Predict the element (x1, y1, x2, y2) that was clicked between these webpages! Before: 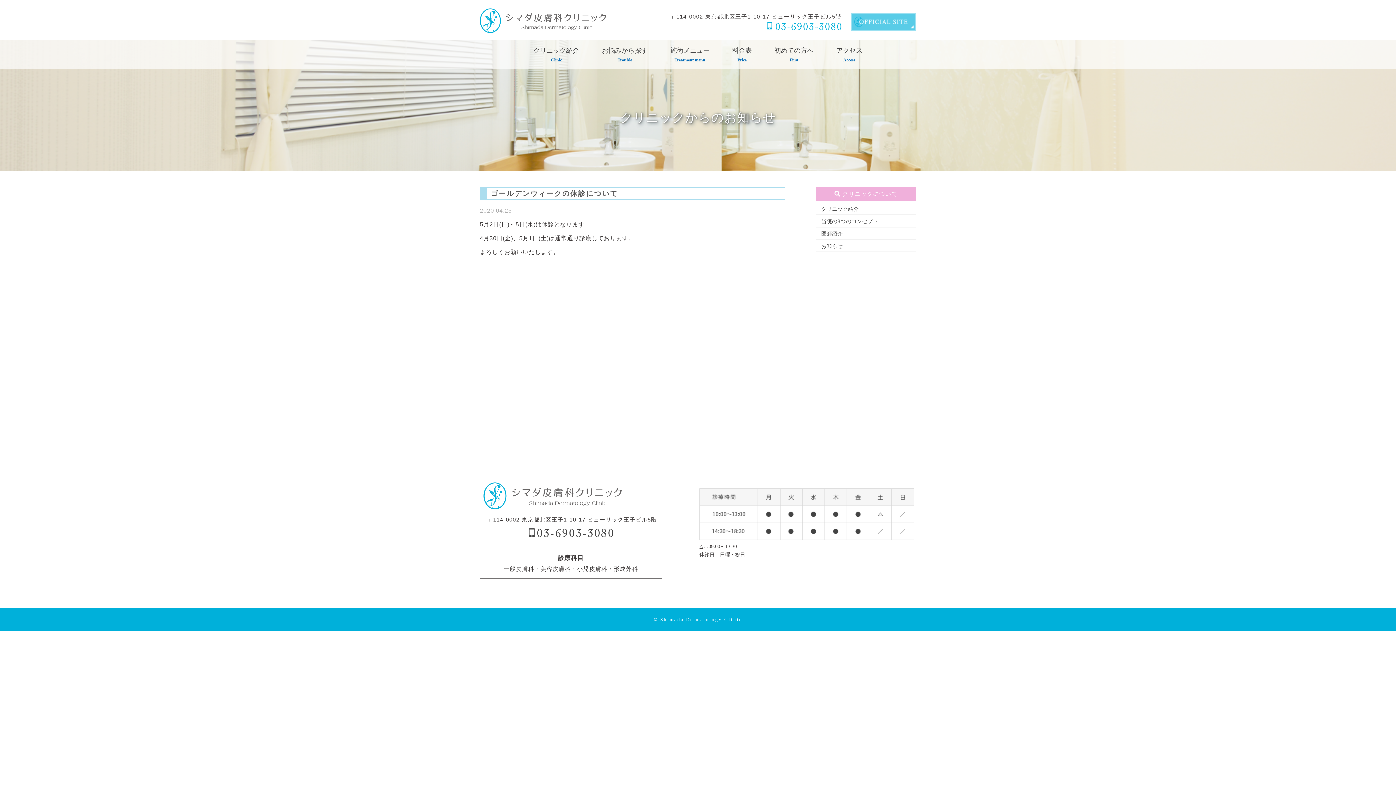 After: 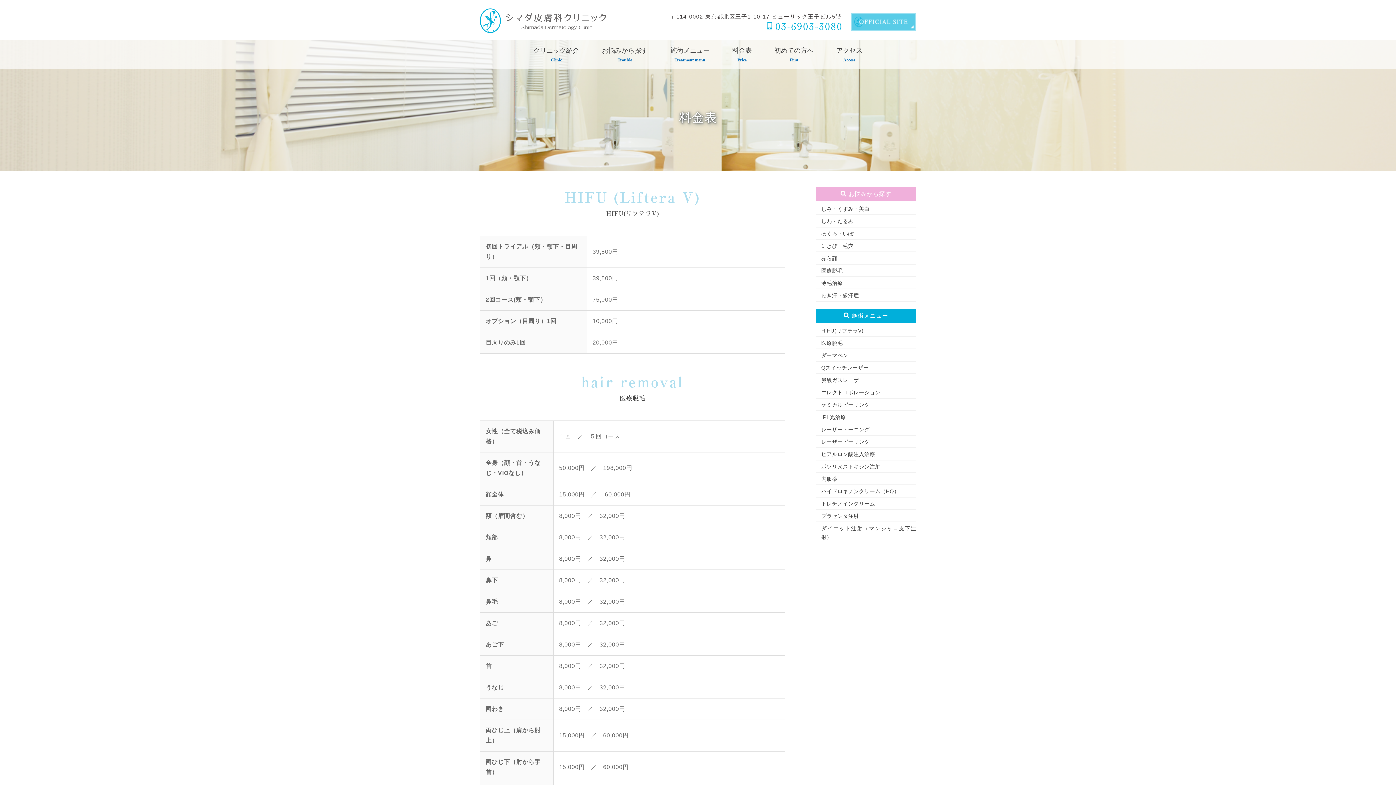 Action: label: 料金表Price bbox: (732, 40, 752, 68)